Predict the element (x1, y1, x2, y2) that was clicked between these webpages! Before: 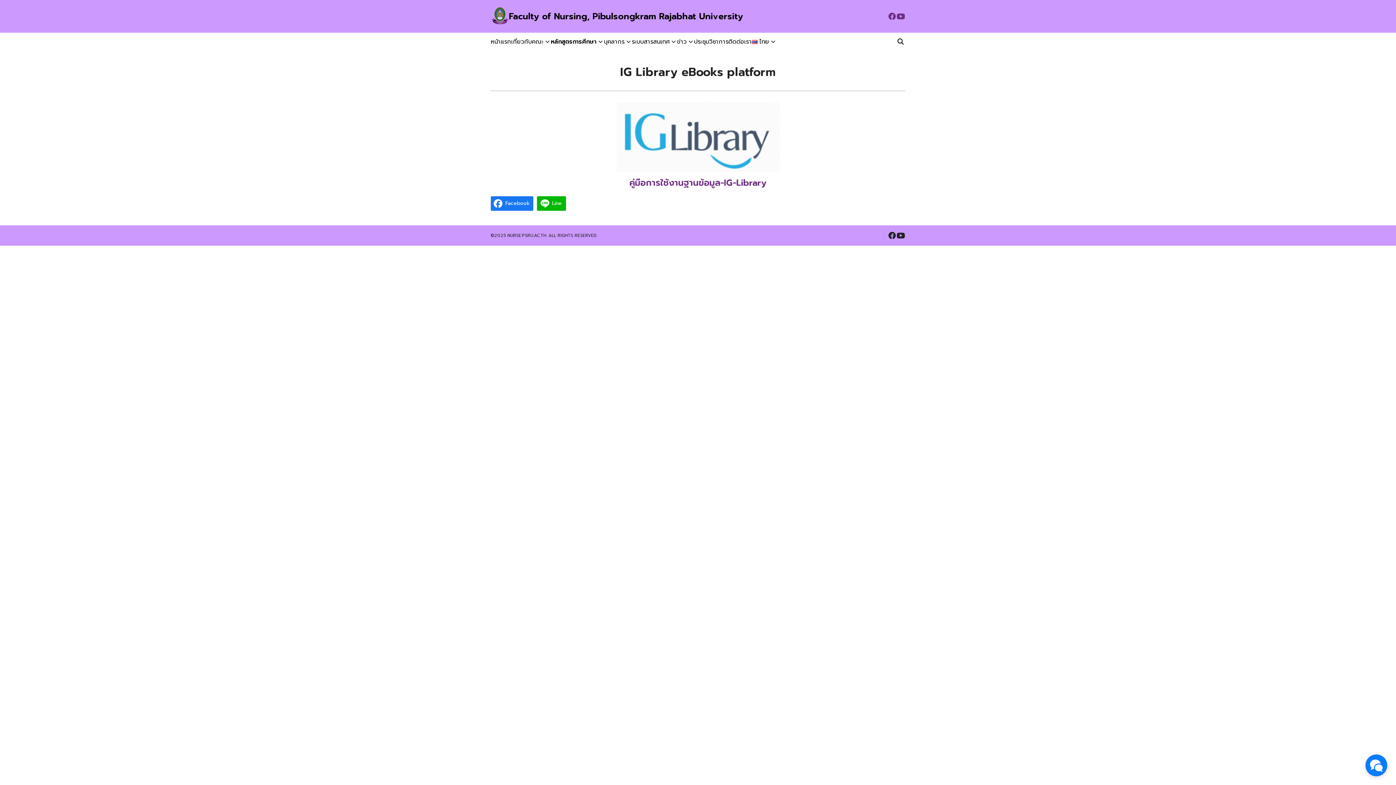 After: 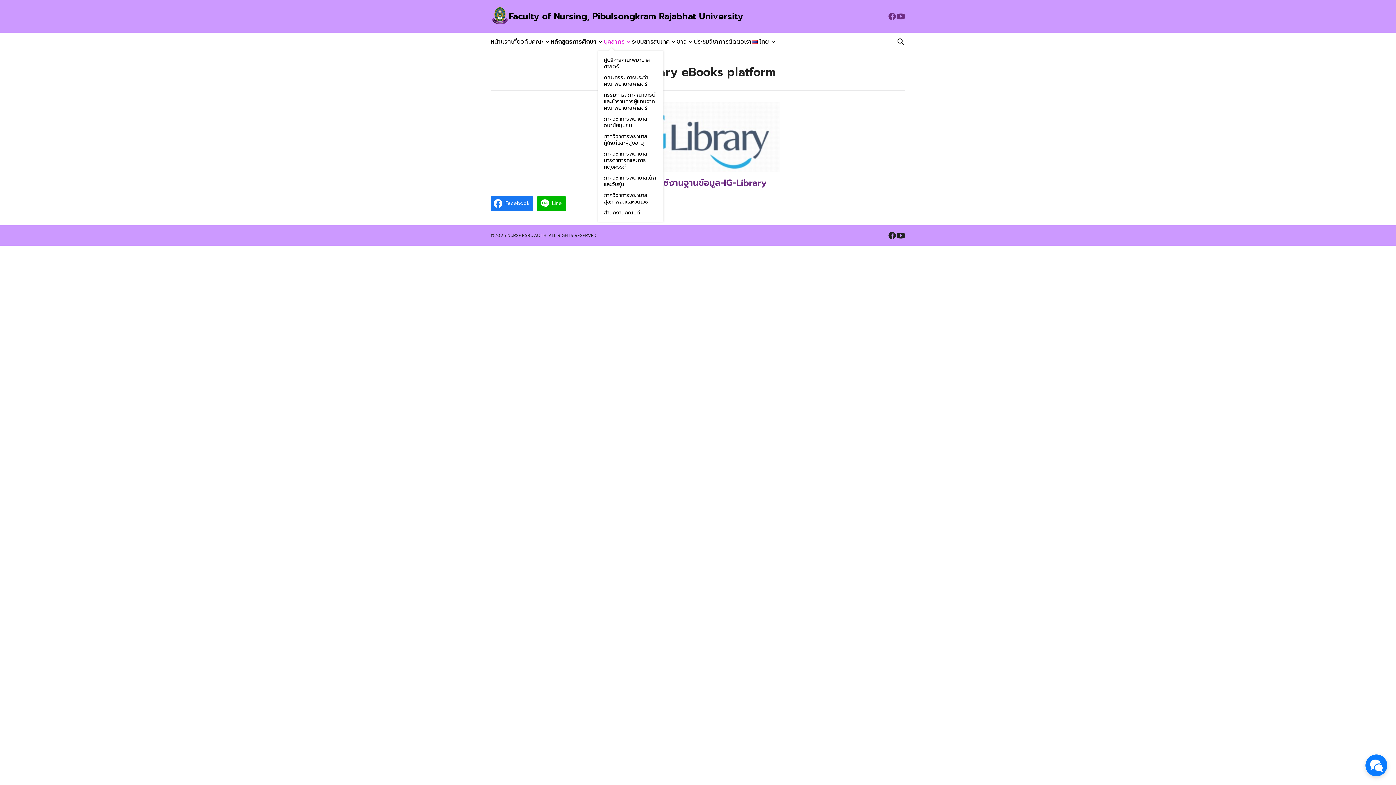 Action: bbox: (604, 32, 632, 50) label: บุคลากร